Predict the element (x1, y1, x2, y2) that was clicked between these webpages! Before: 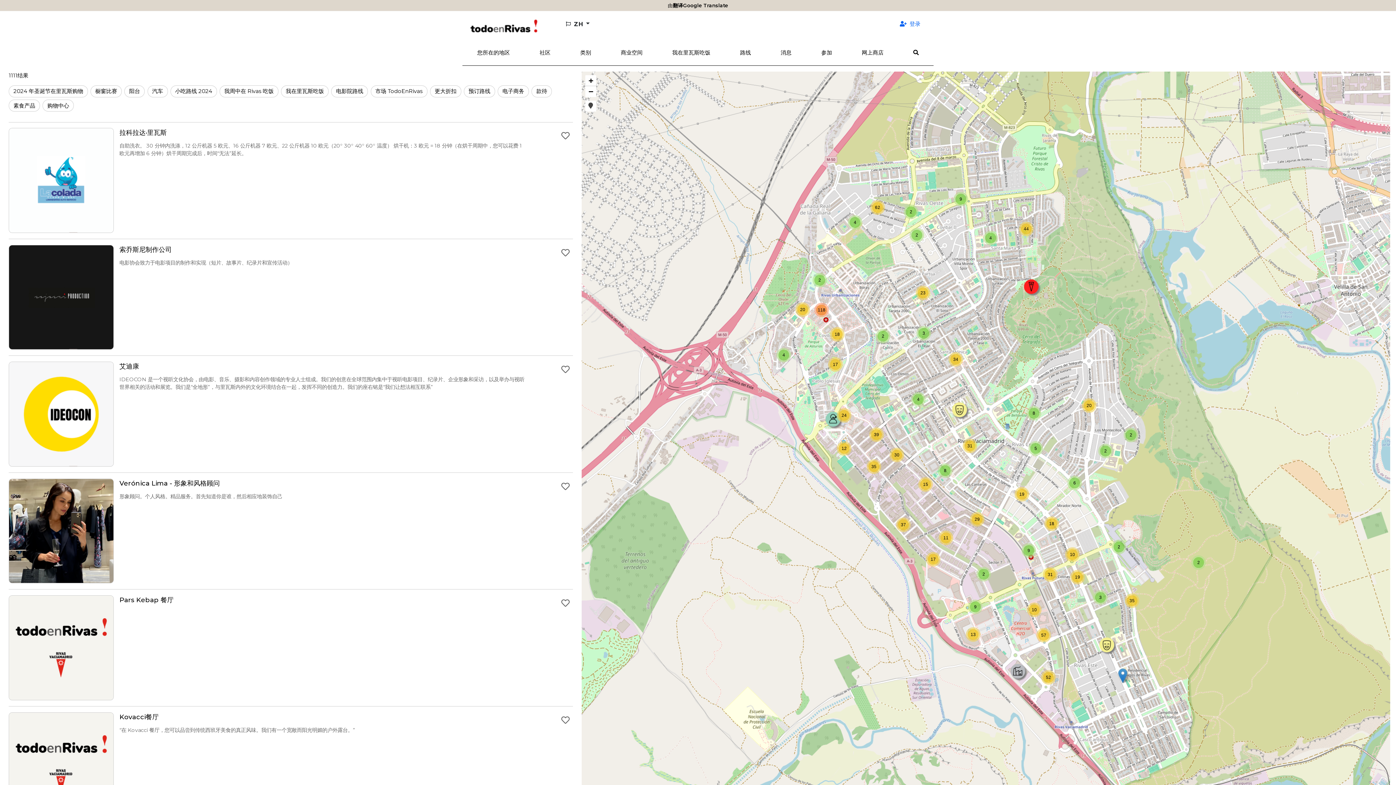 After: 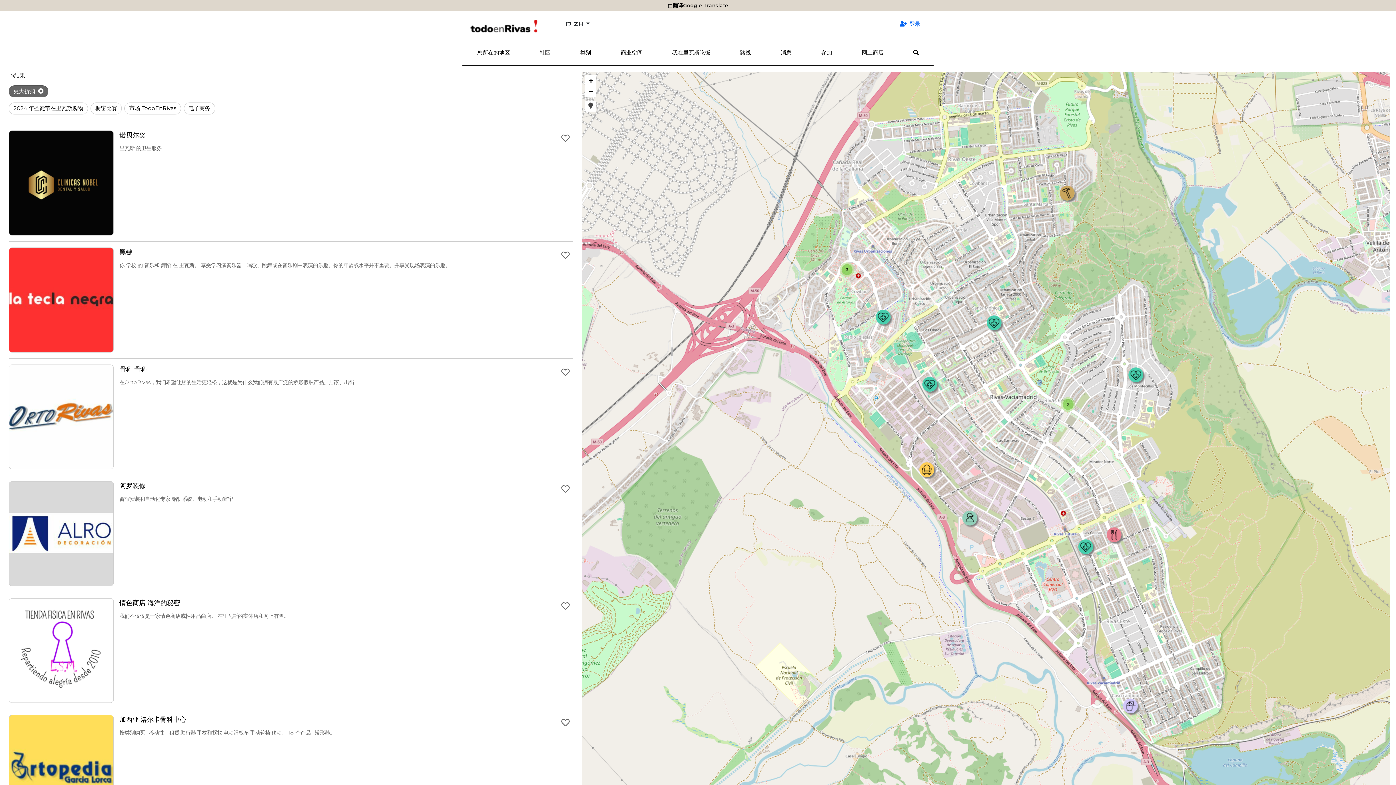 Action: label: 更大折扣 bbox: (430, 85, 461, 97)